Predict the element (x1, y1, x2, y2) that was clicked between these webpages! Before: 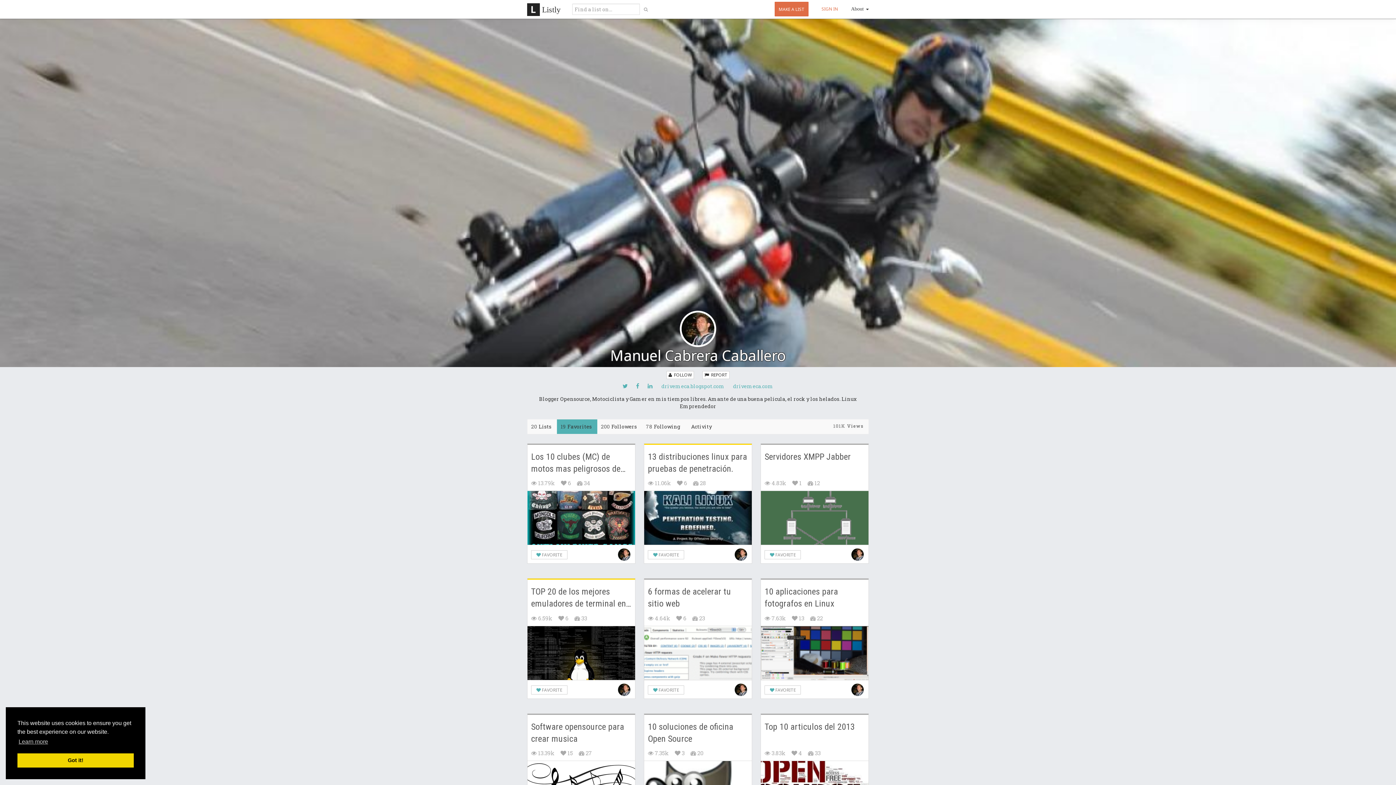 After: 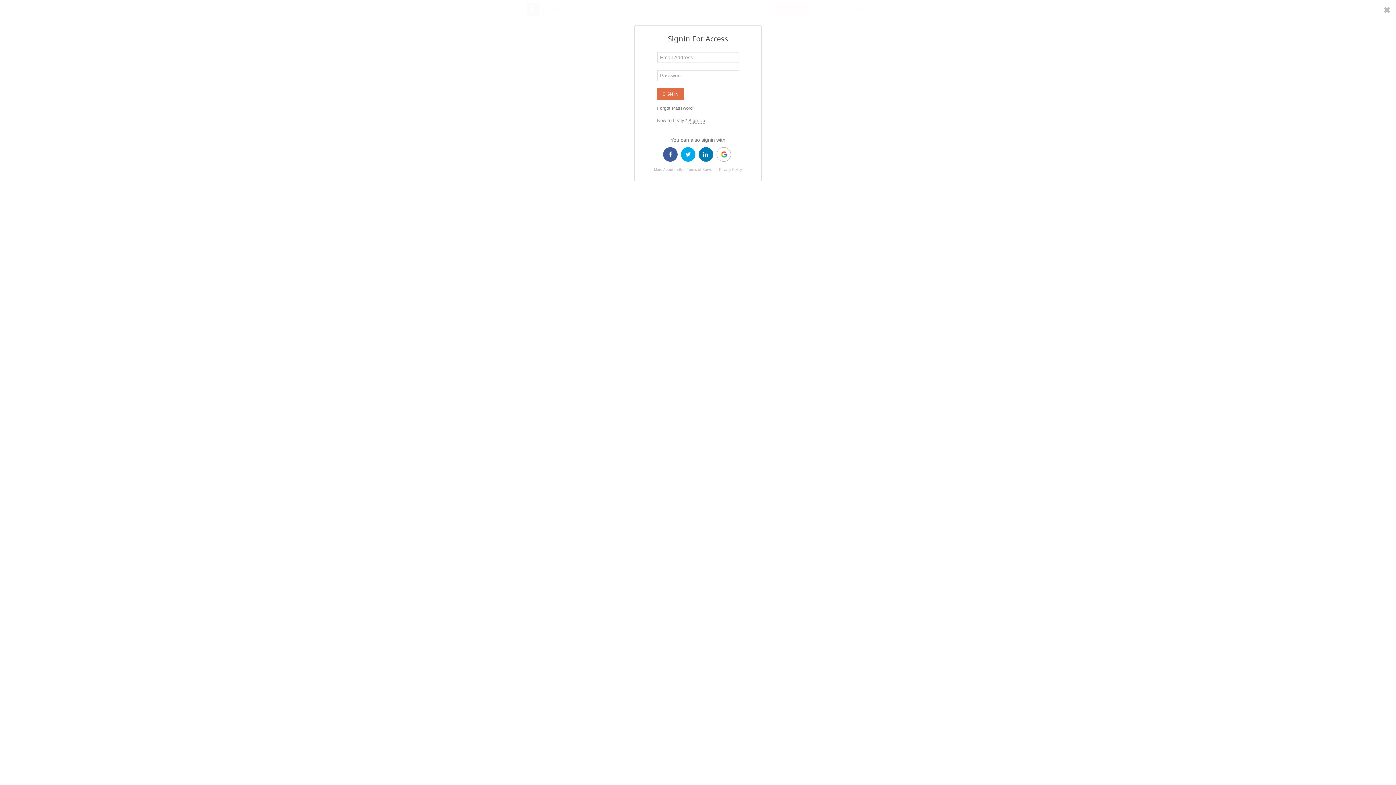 Action: bbox: (764, 685, 801, 694) label:  